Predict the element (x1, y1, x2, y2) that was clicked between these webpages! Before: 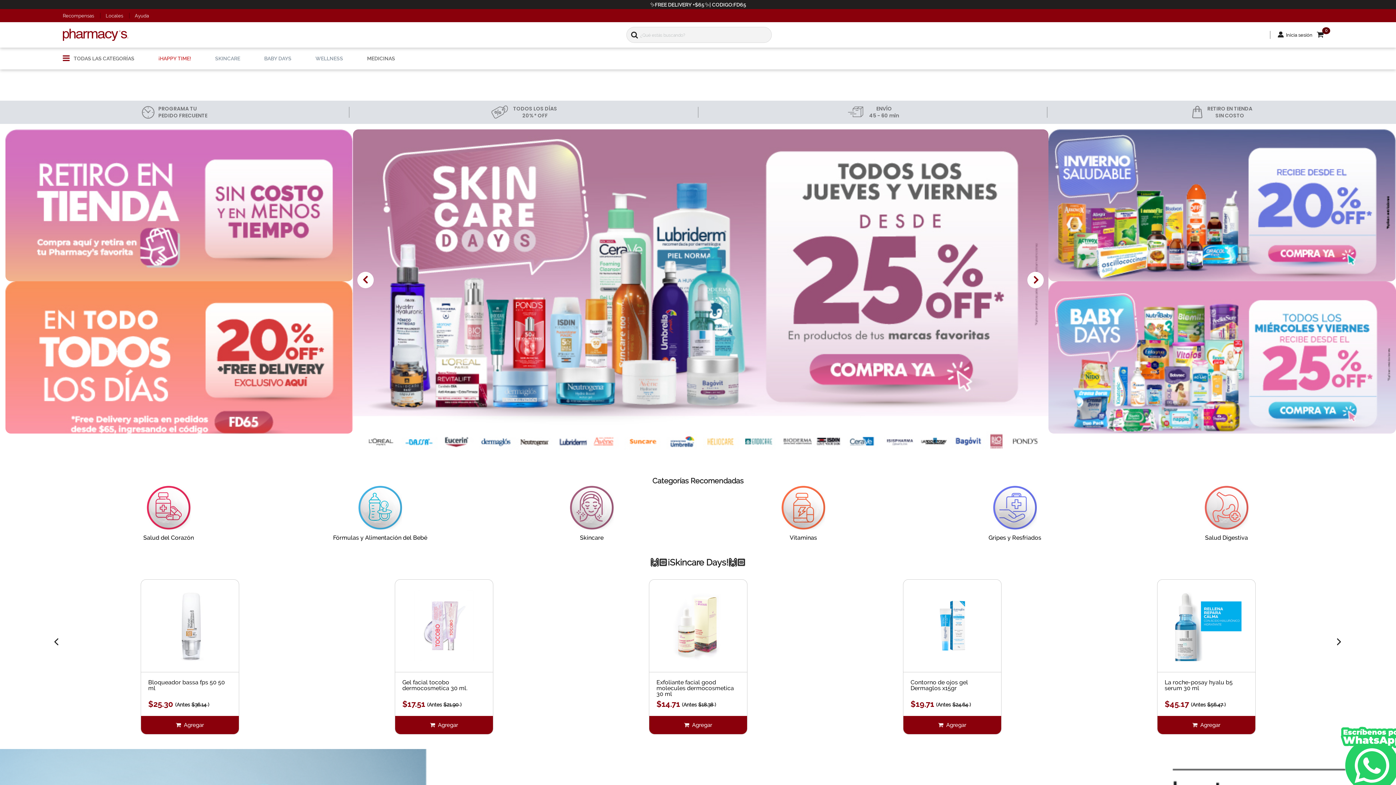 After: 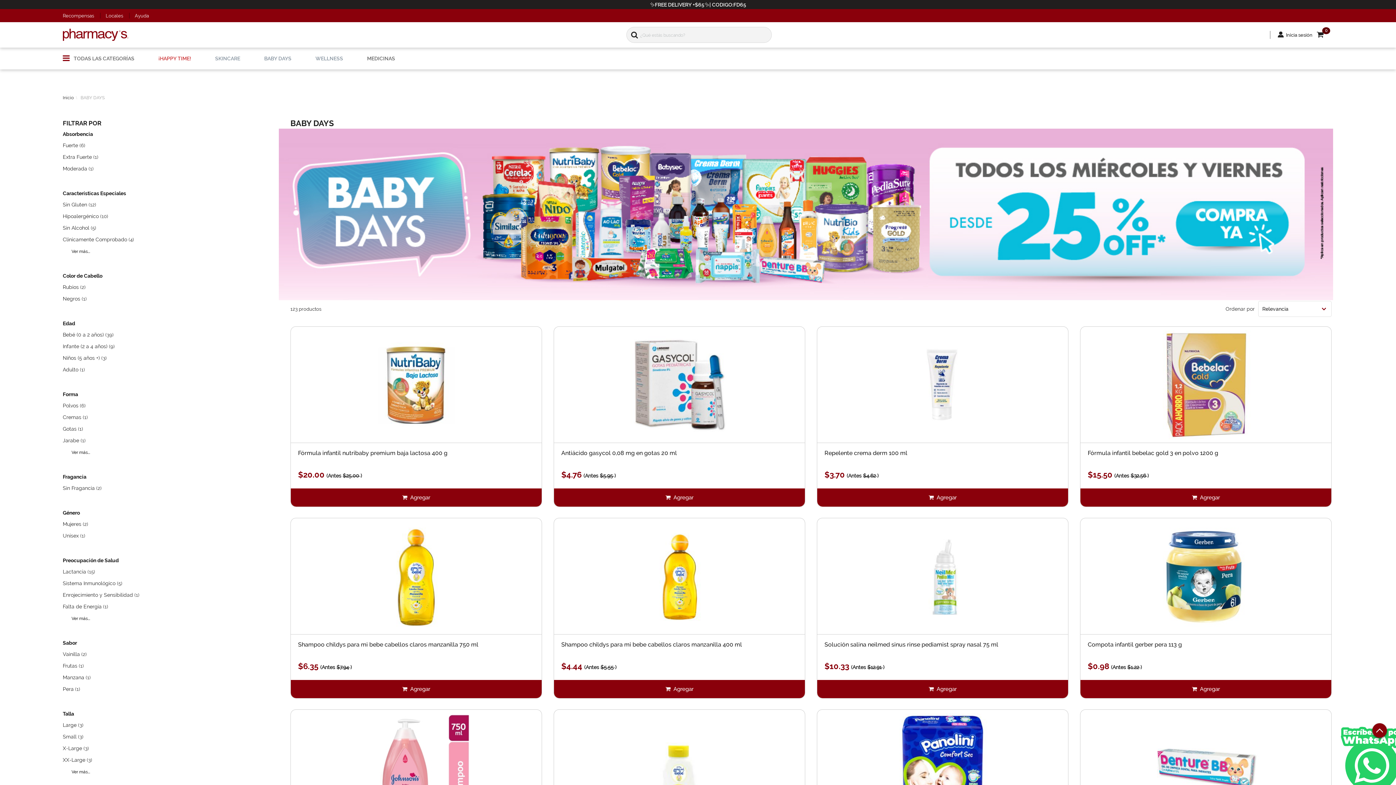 Action: bbox: (1048, 281, 1396, 447)